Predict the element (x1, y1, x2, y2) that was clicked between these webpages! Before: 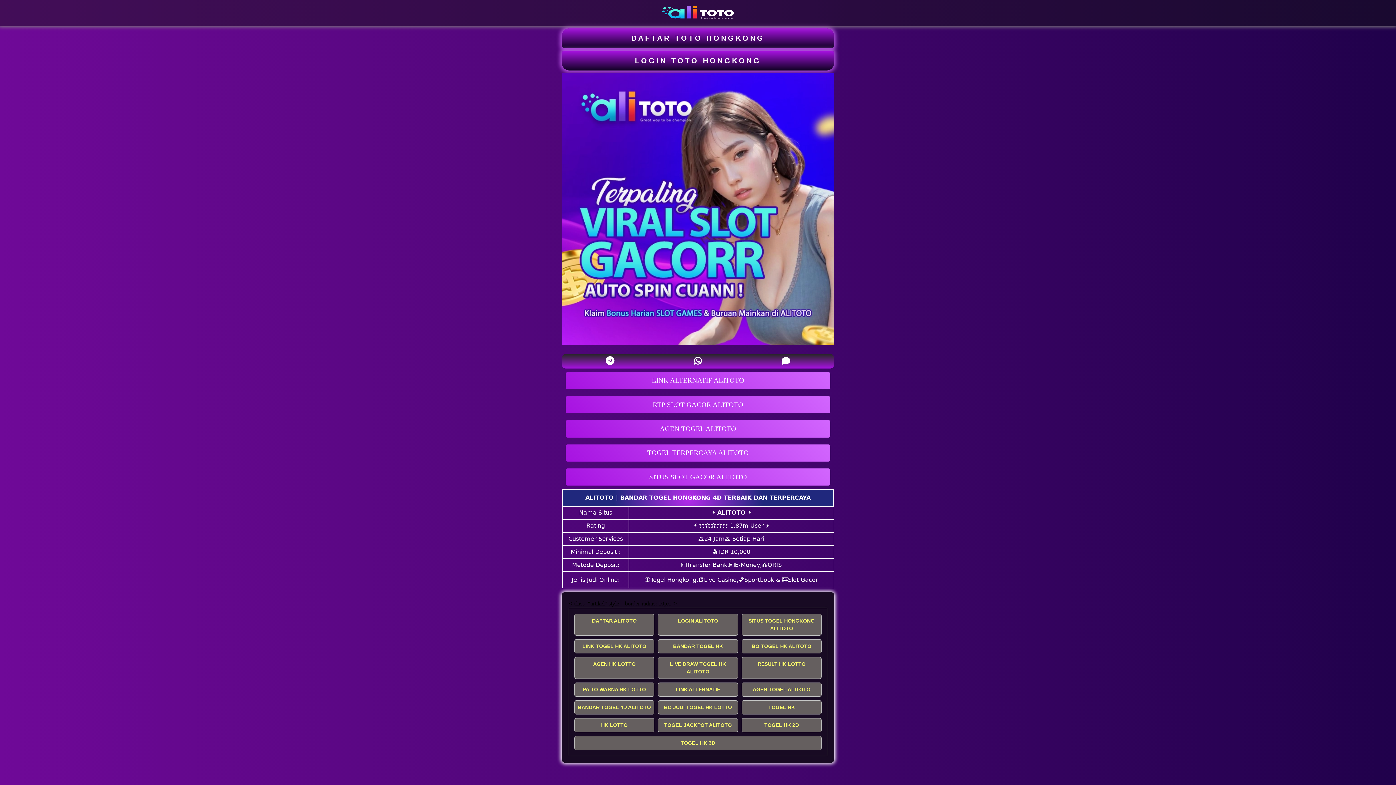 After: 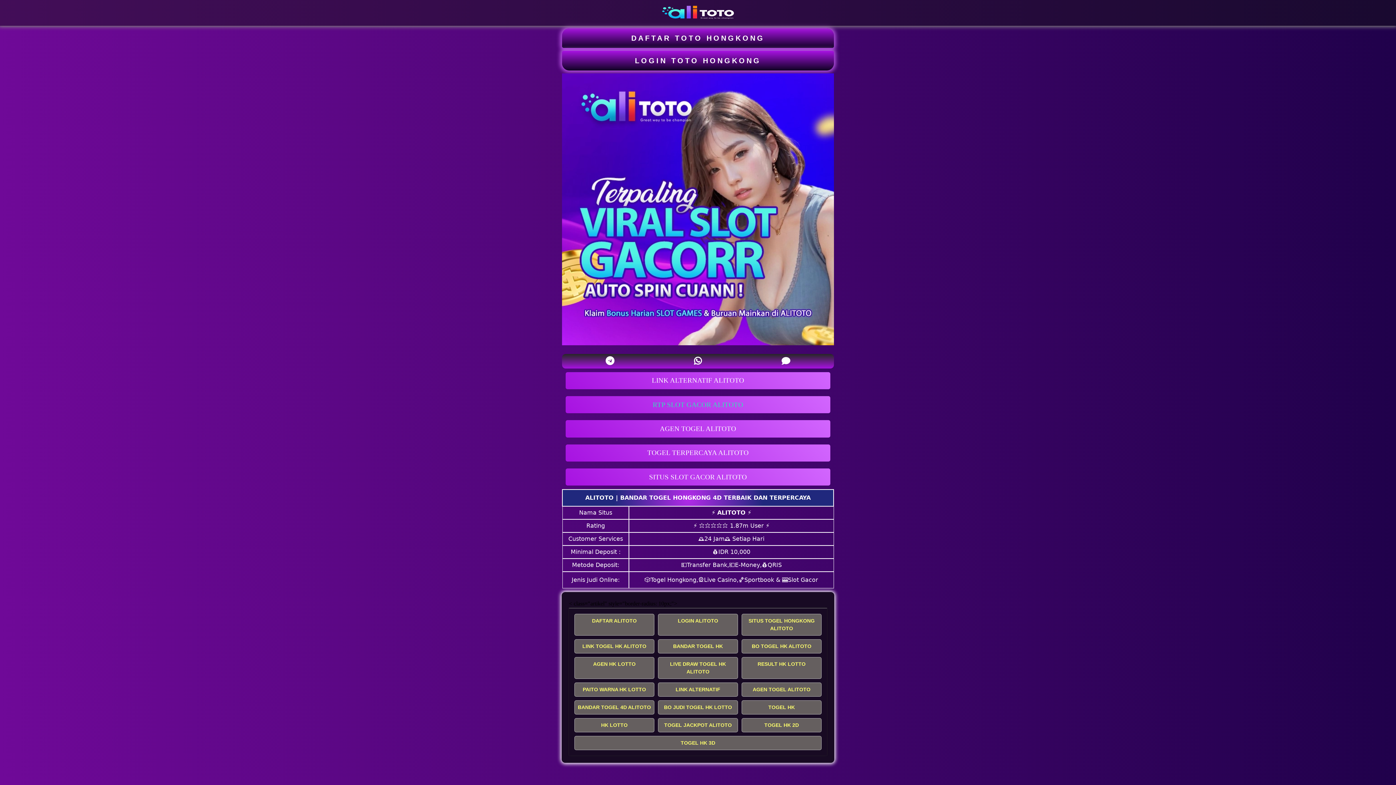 Action: label: RTP SLOT GACOR ALITOTO bbox: (565, 396, 830, 413)